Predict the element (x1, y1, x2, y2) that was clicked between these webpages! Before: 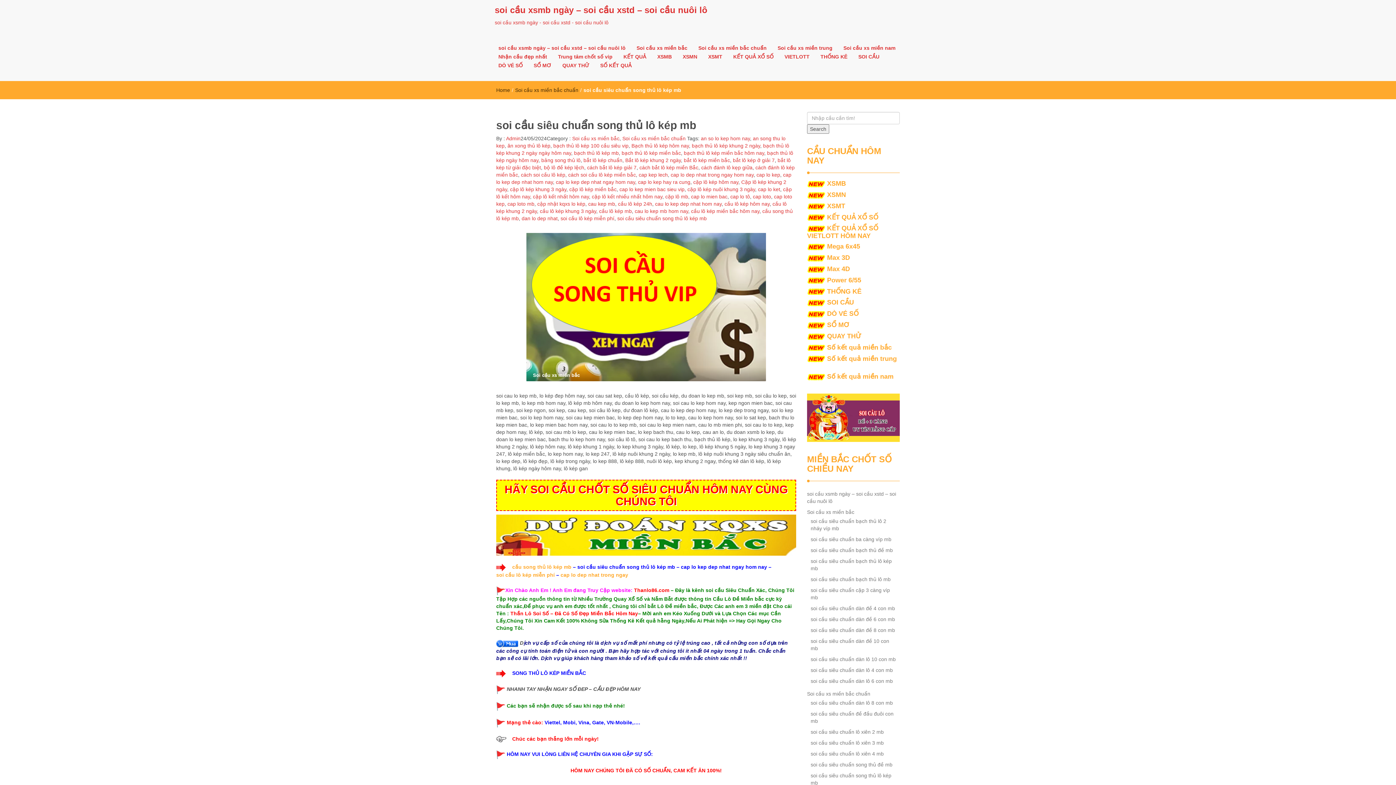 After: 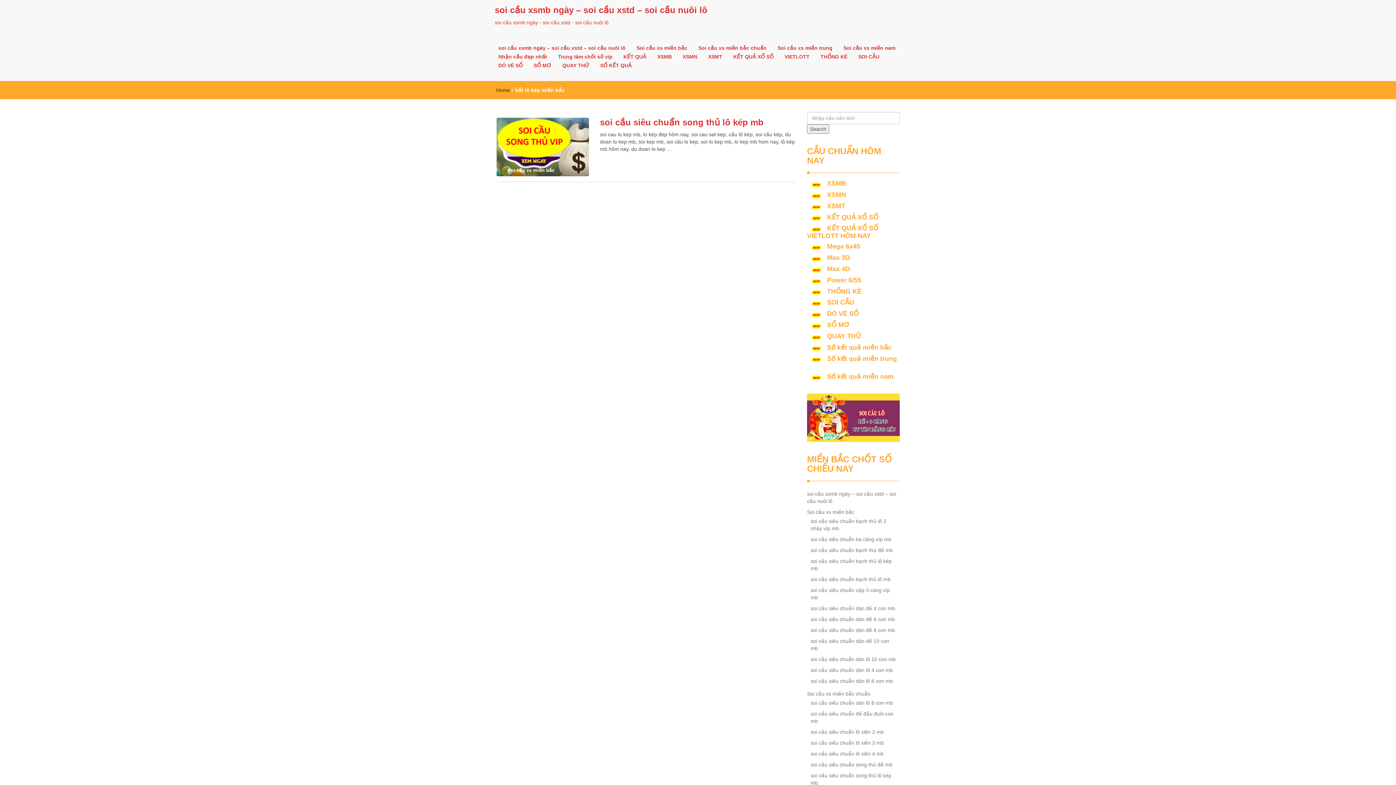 Action: bbox: (684, 157, 730, 163) label: bắt lô kép miền bắc